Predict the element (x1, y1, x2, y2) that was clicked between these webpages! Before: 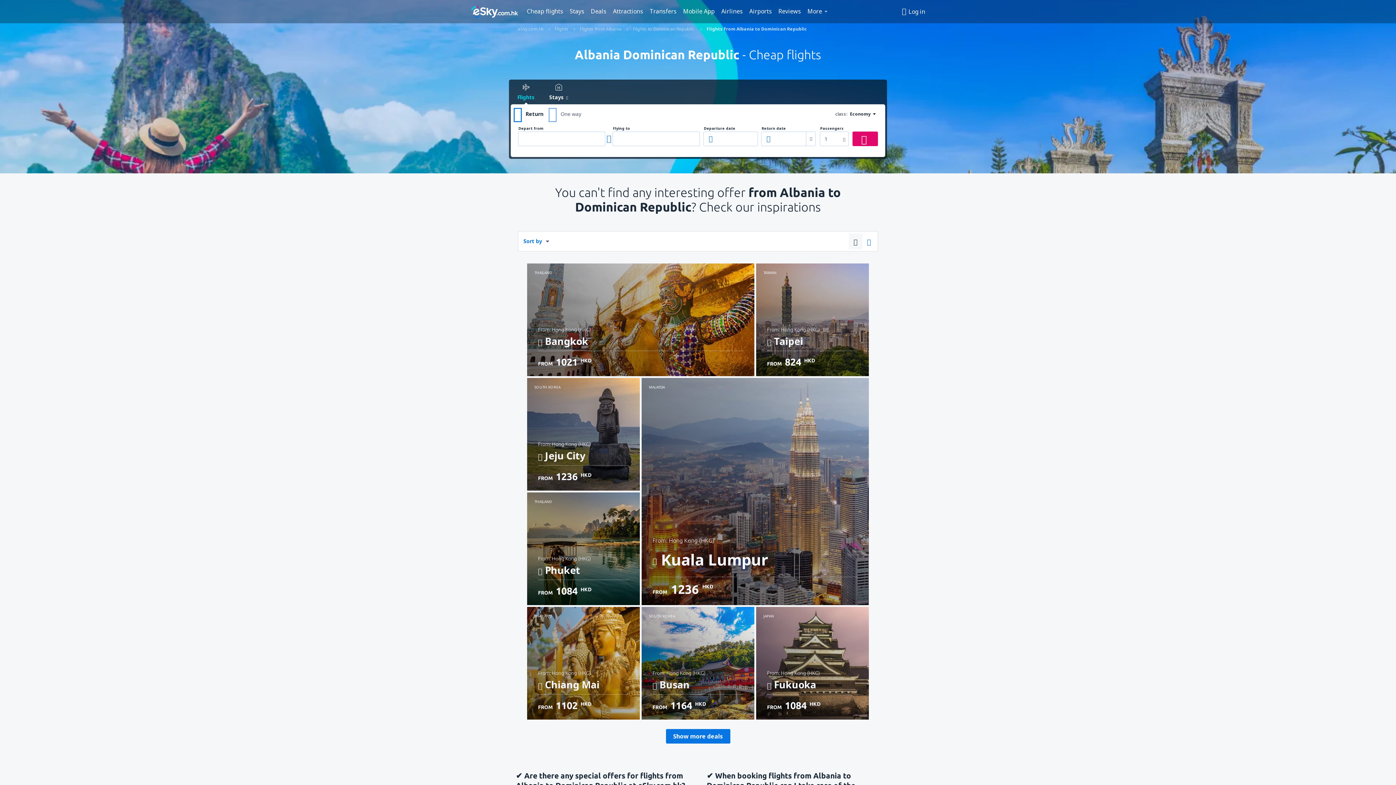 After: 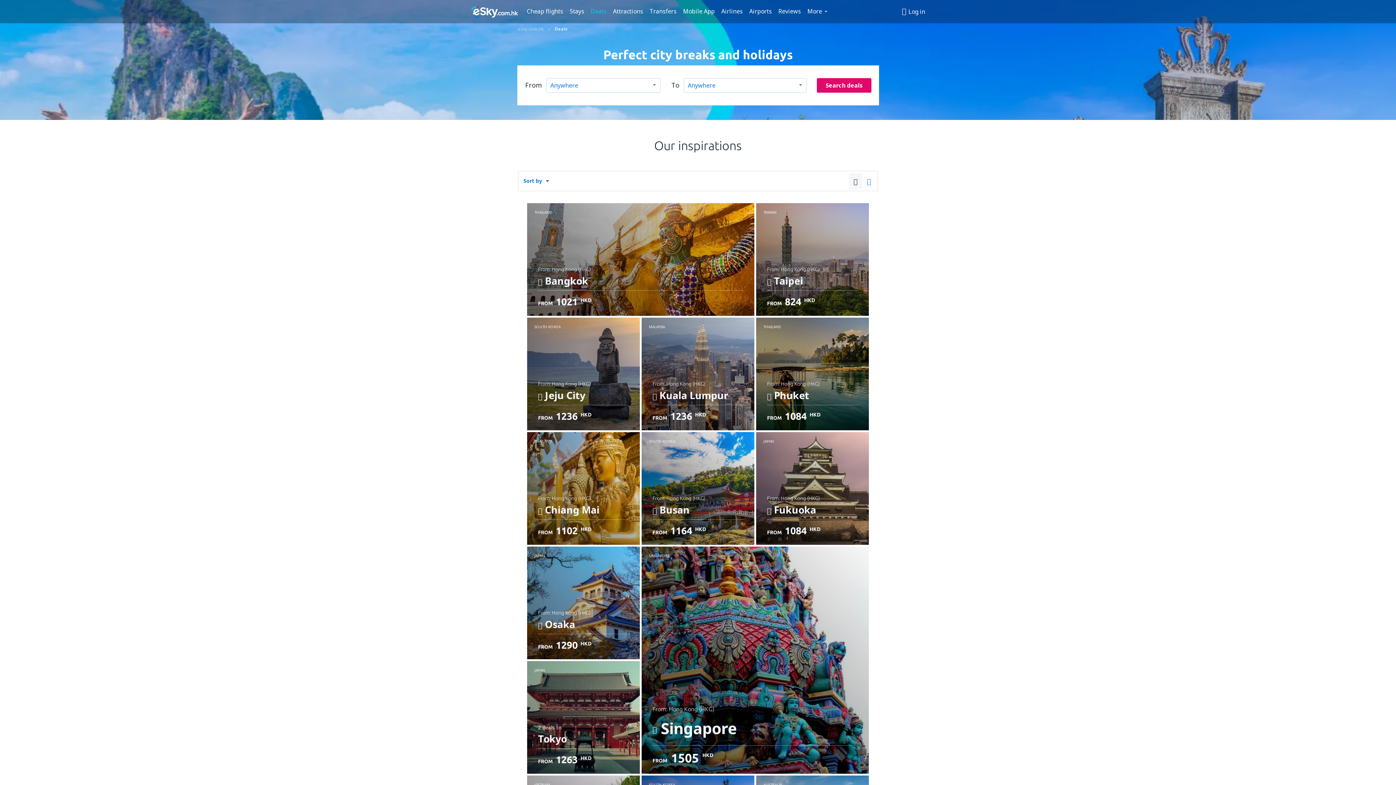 Action: bbox: (588, 5, 609, 16) label: Deals